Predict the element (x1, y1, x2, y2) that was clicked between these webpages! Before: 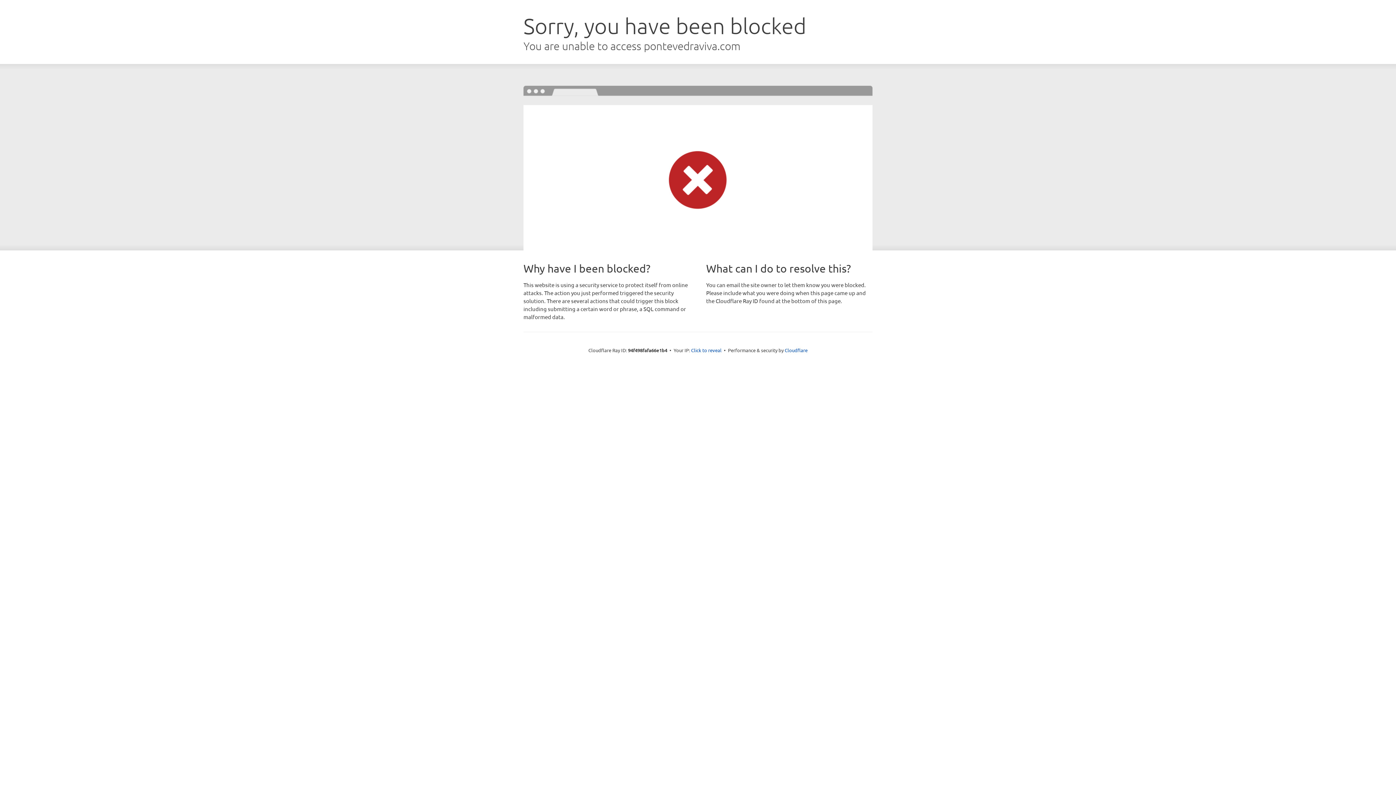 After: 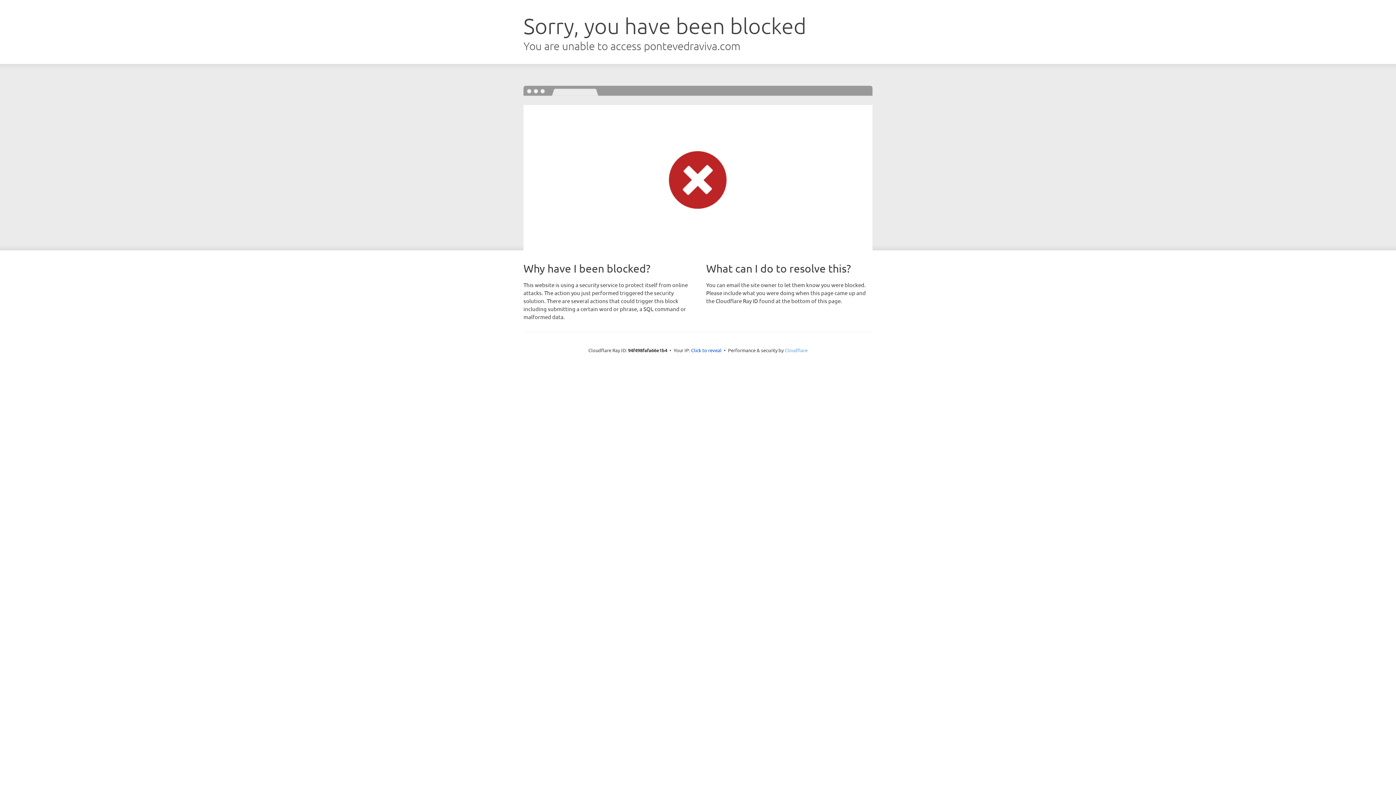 Action: bbox: (784, 347, 807, 353) label: Cloudflare